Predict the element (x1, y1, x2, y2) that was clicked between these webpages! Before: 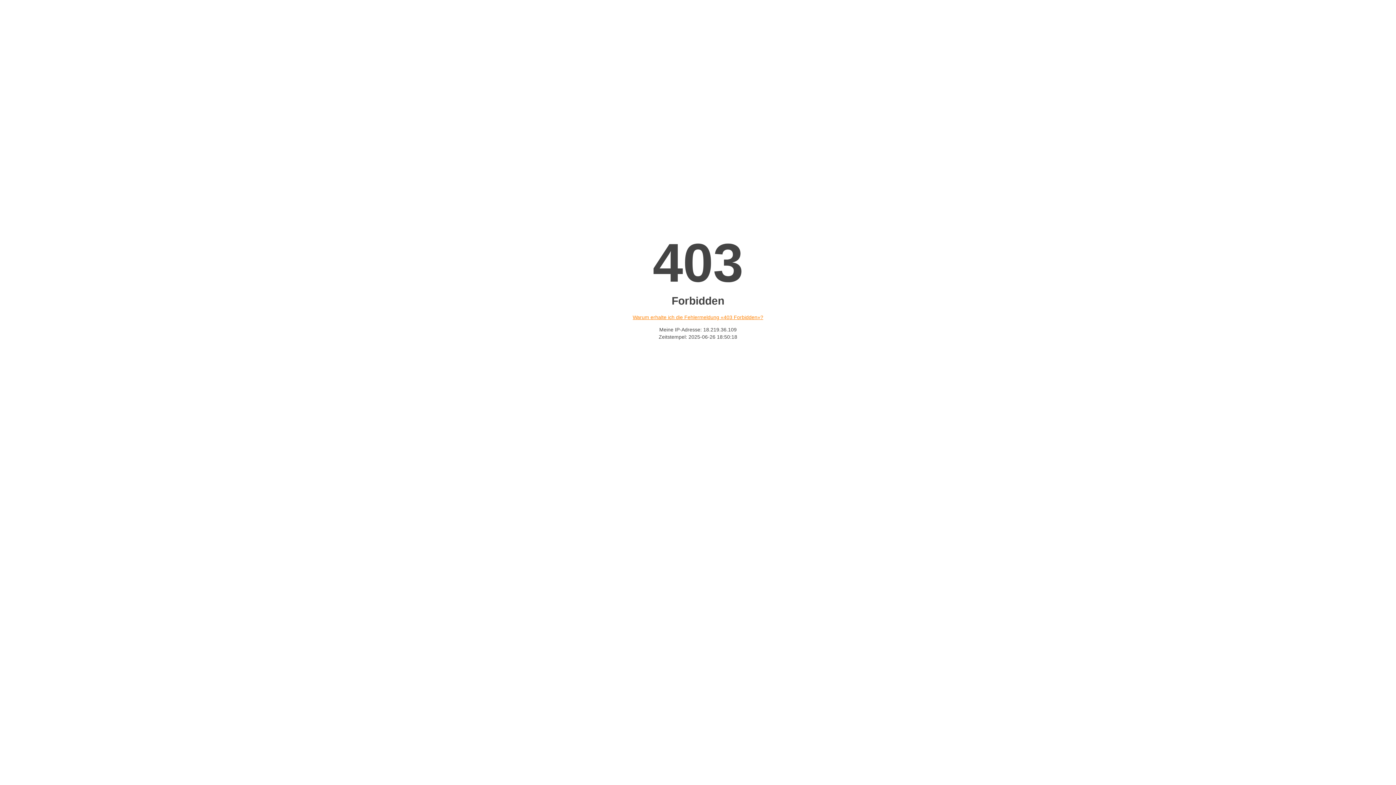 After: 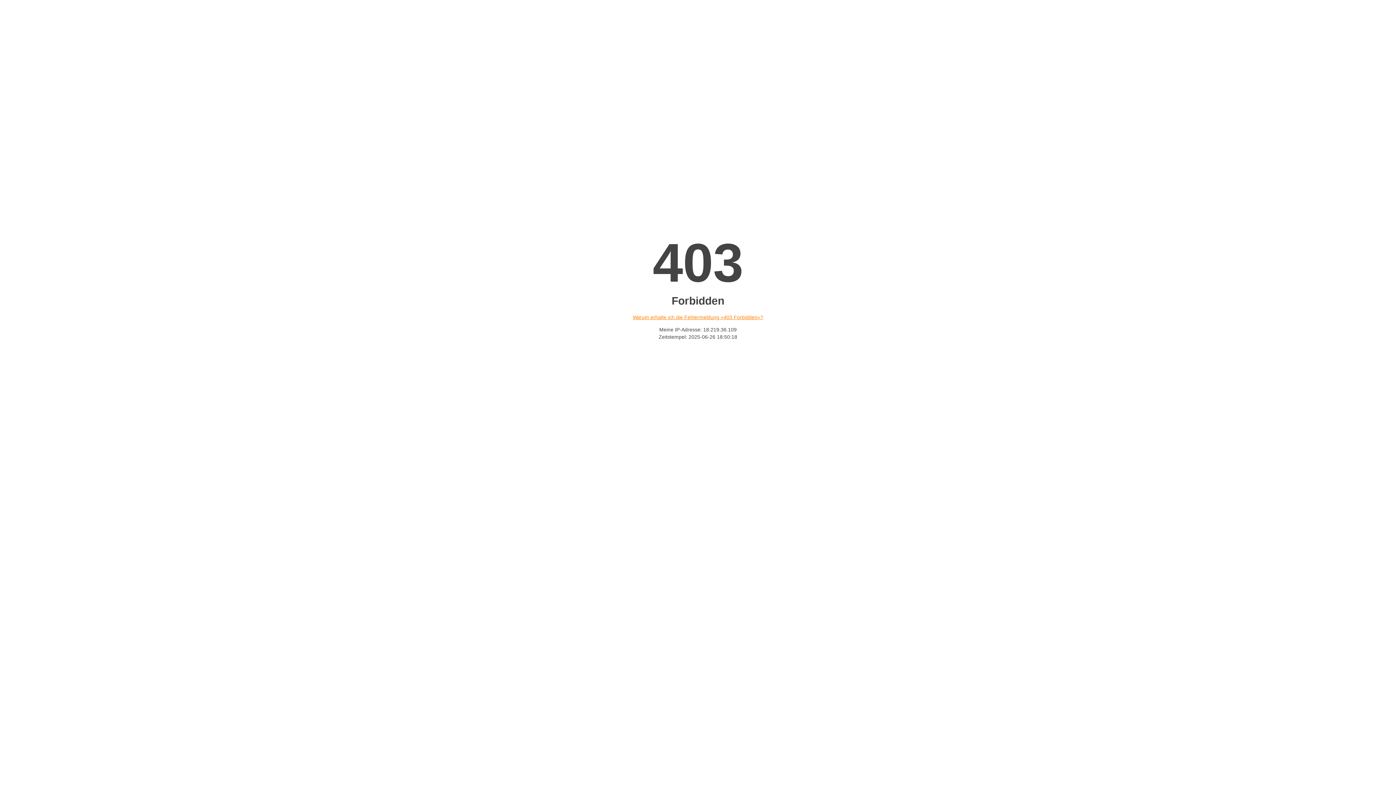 Action: label: Warum erhalte ich die Fehlermeldung «403 Forbidden»? bbox: (632, 314, 763, 320)